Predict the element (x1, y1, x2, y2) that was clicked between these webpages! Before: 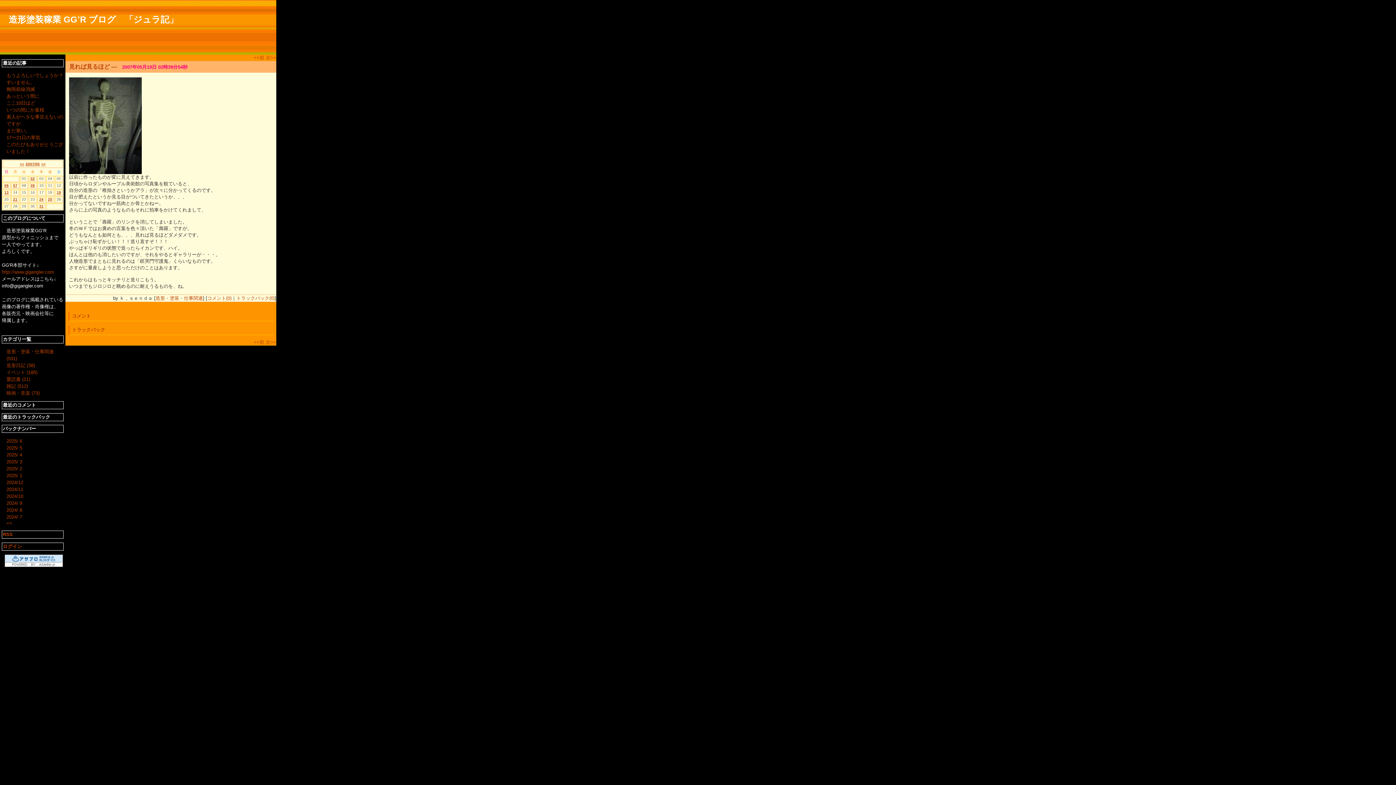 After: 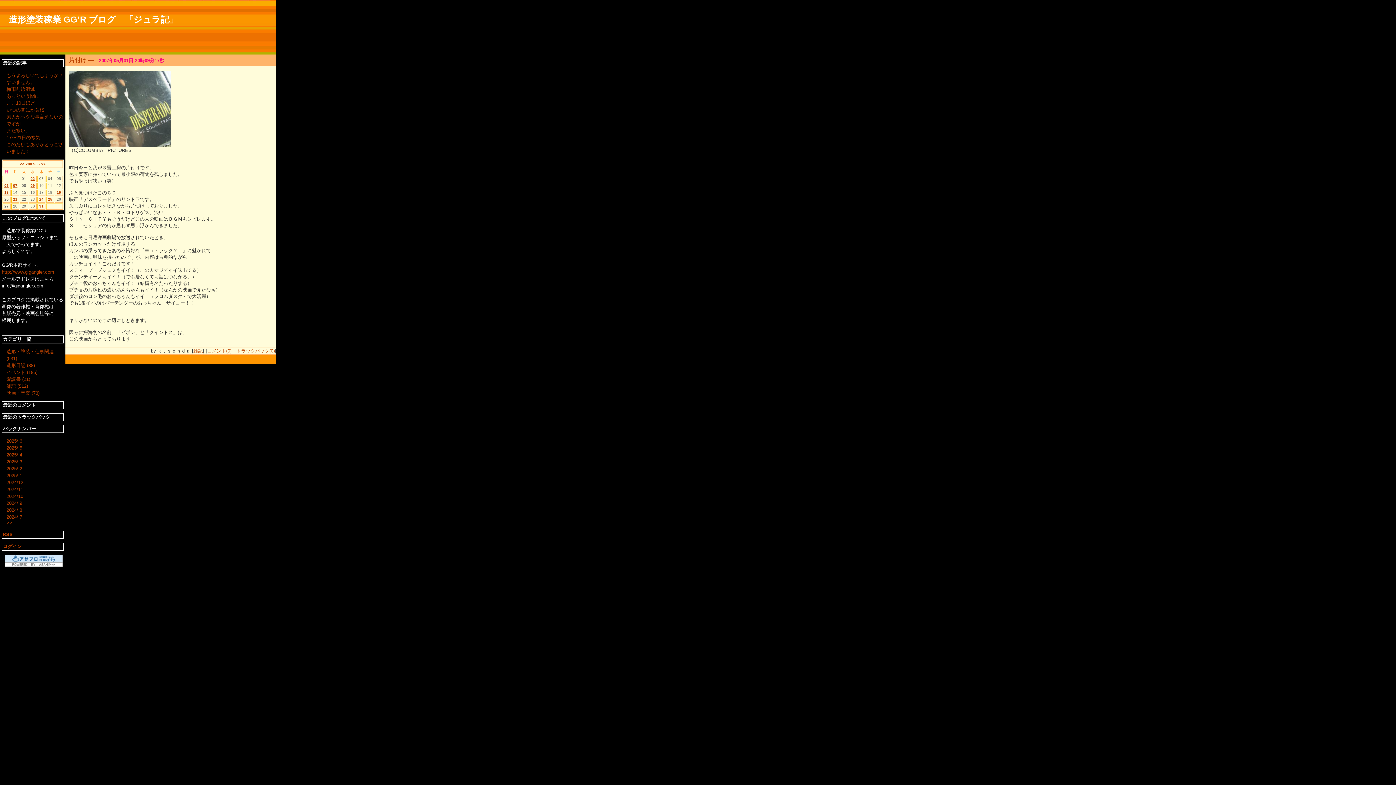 Action: bbox: (39, 204, 43, 208) label: 31